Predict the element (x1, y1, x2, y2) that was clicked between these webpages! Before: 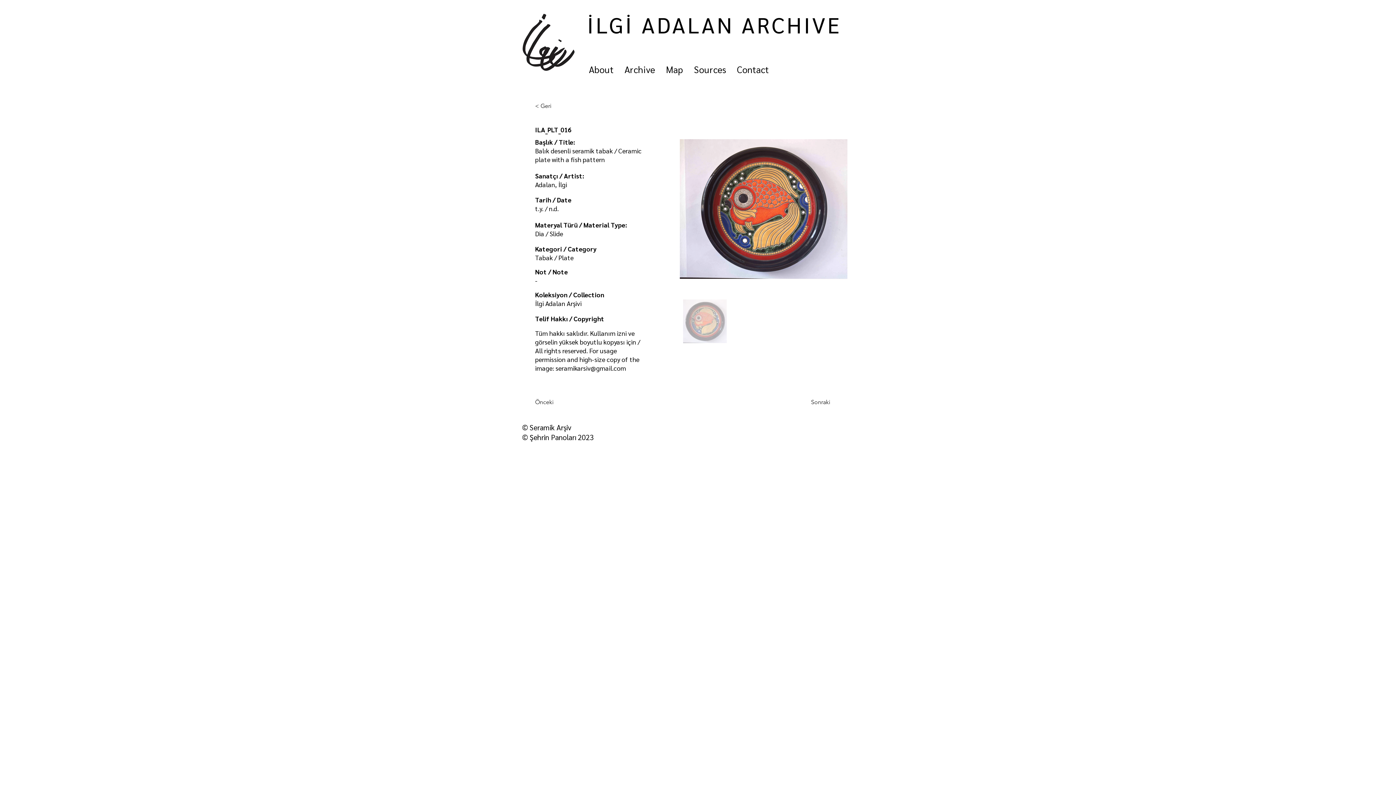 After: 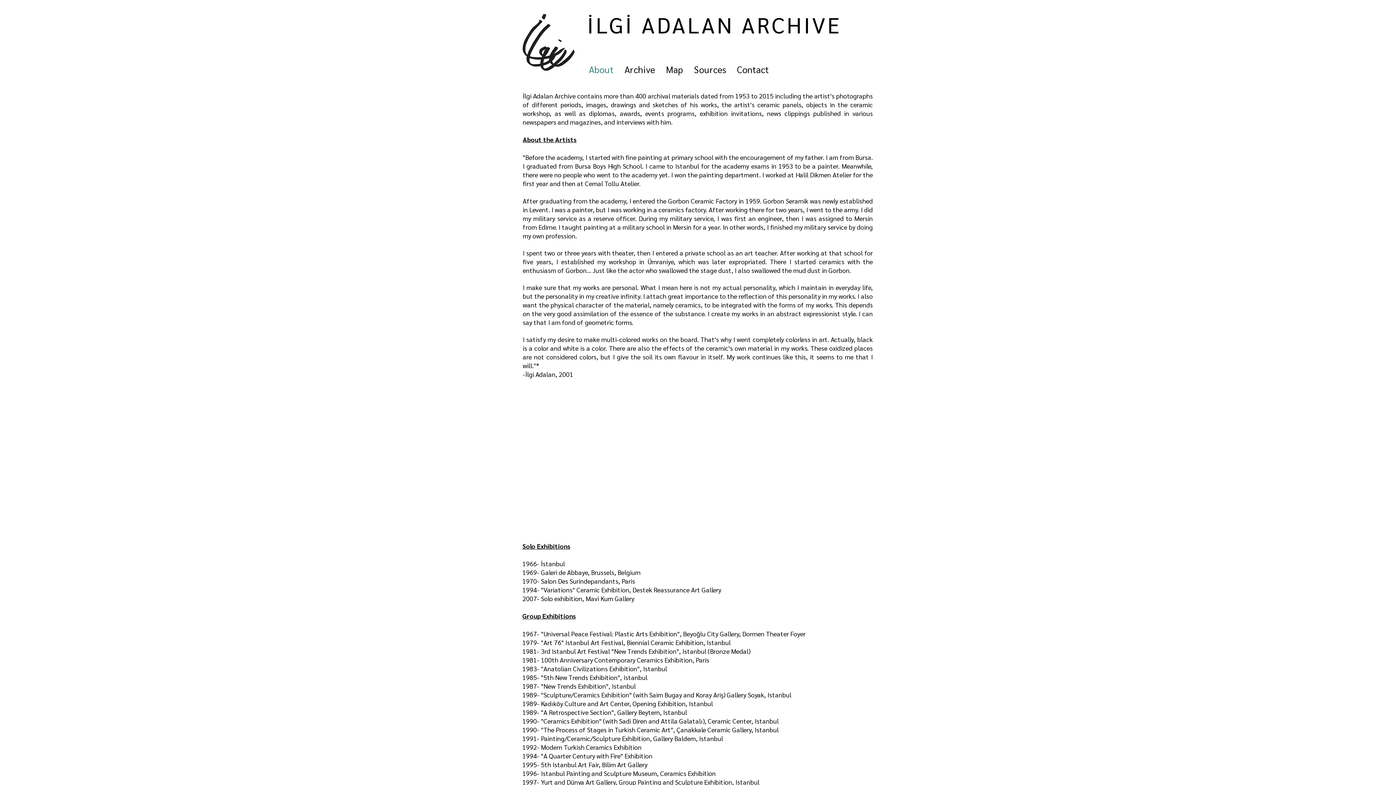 Action: bbox: (583, 53, 619, 85) label: About